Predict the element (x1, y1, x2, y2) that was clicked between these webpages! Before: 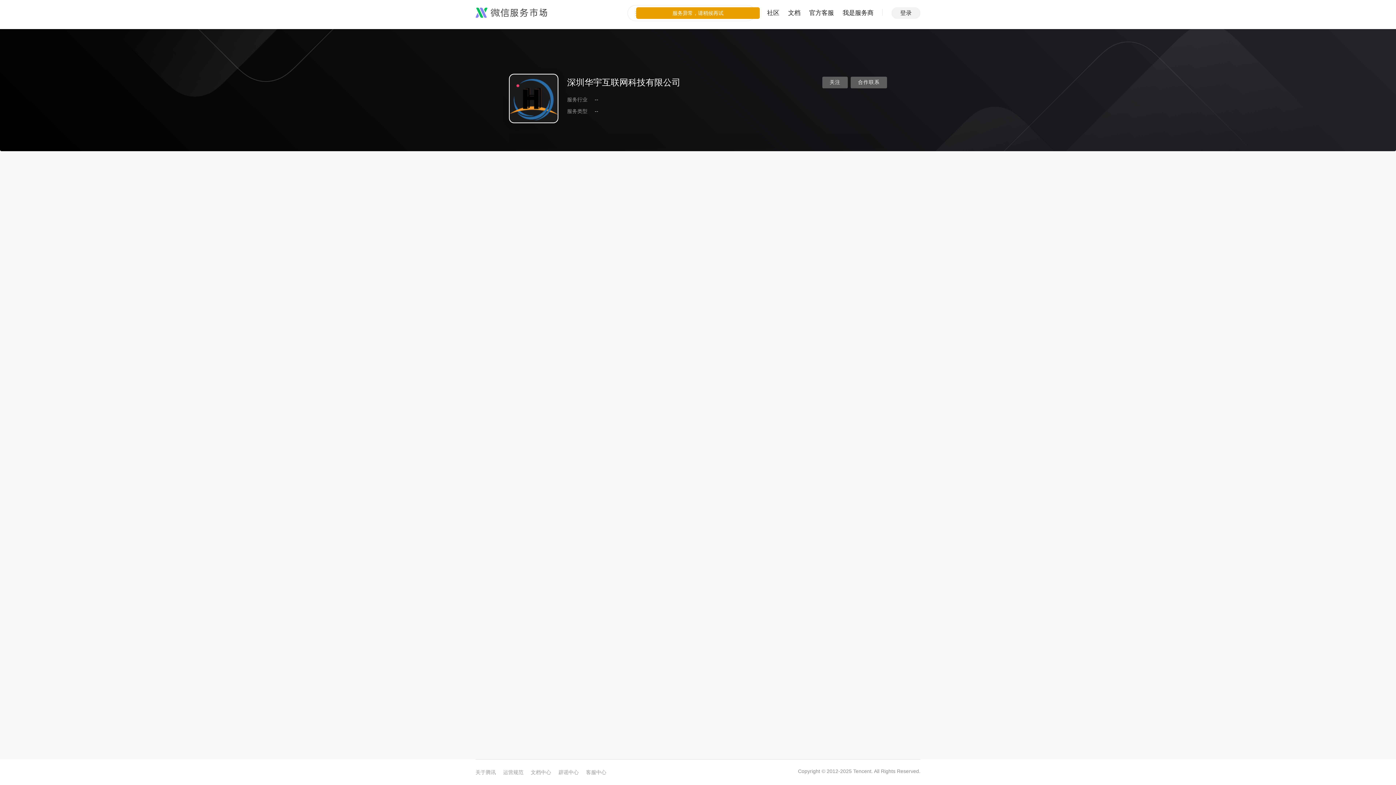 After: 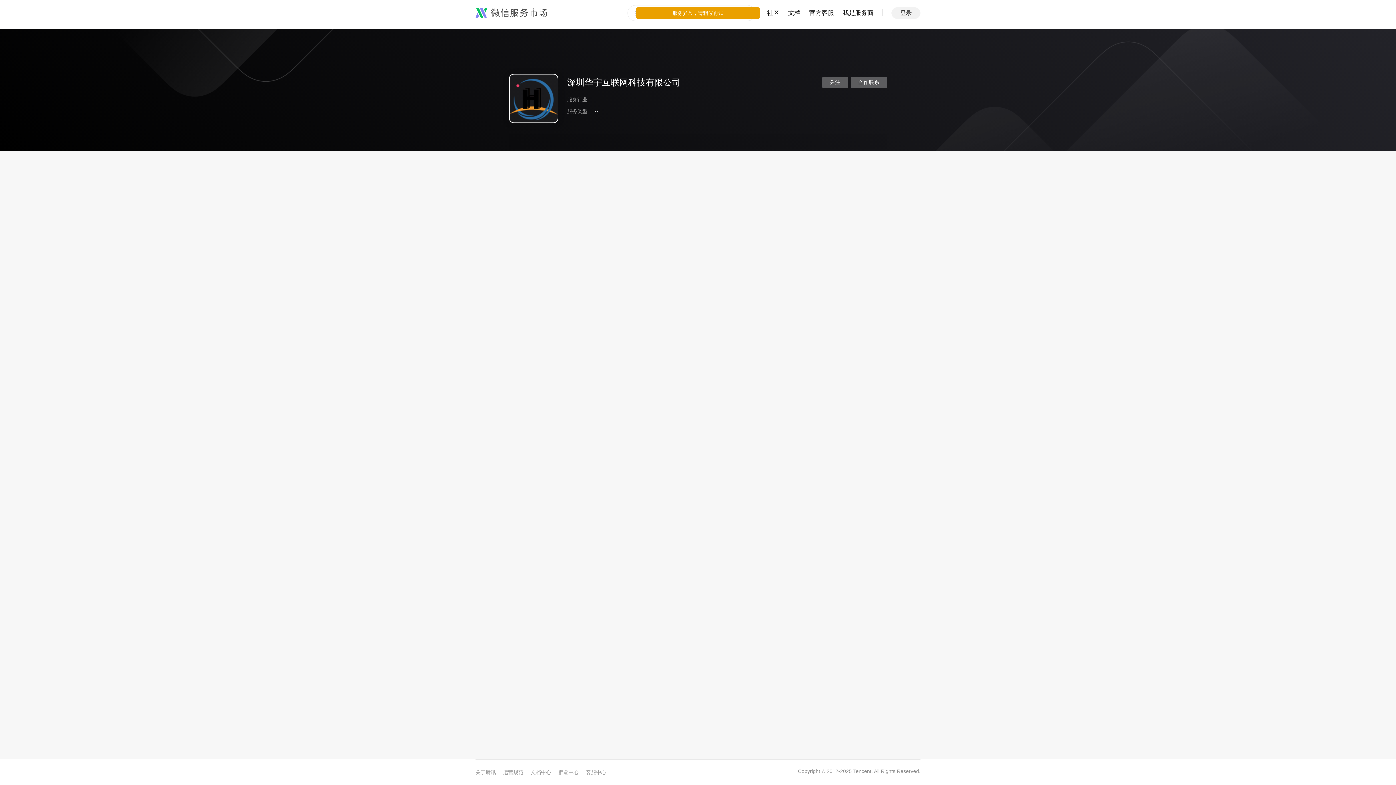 Action: bbox: (891, 7, 920, 18) label: 登录